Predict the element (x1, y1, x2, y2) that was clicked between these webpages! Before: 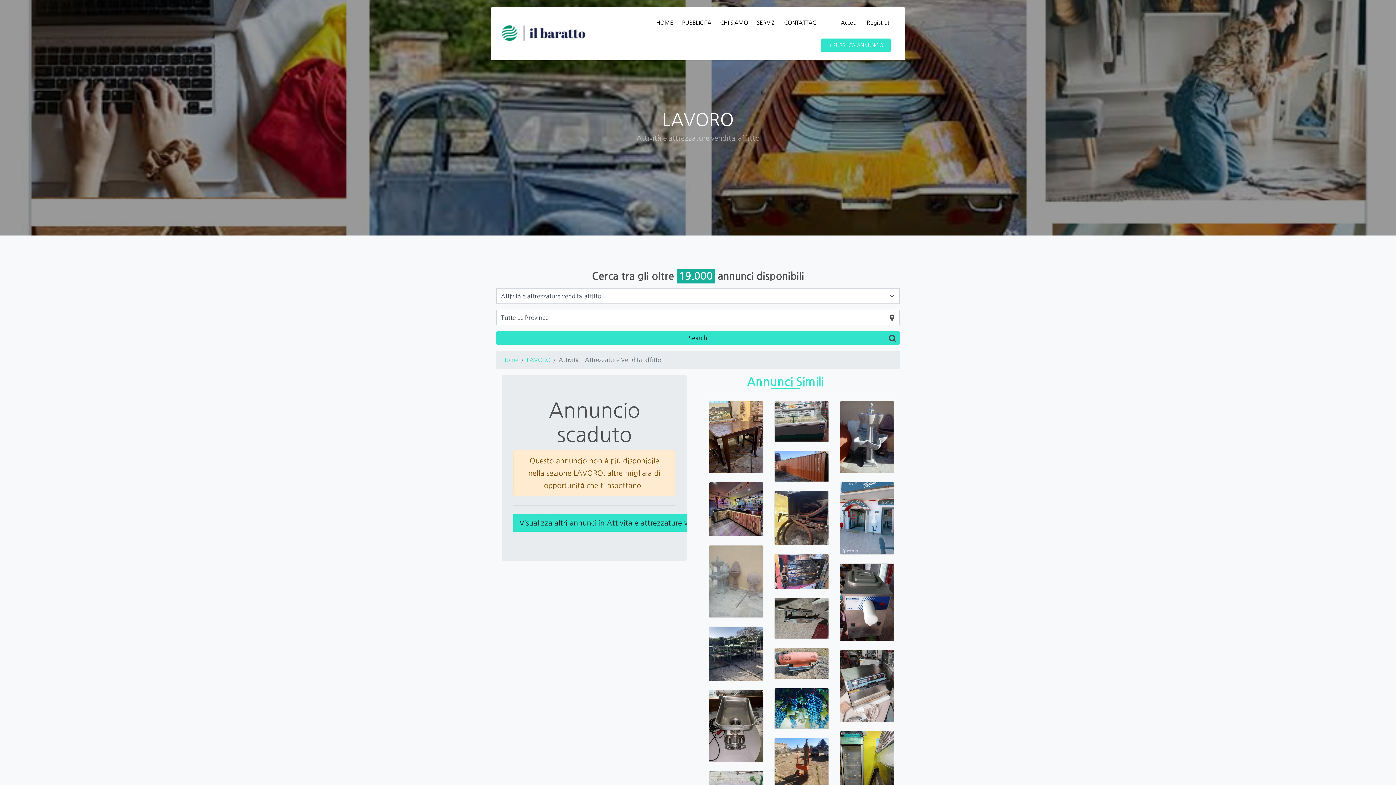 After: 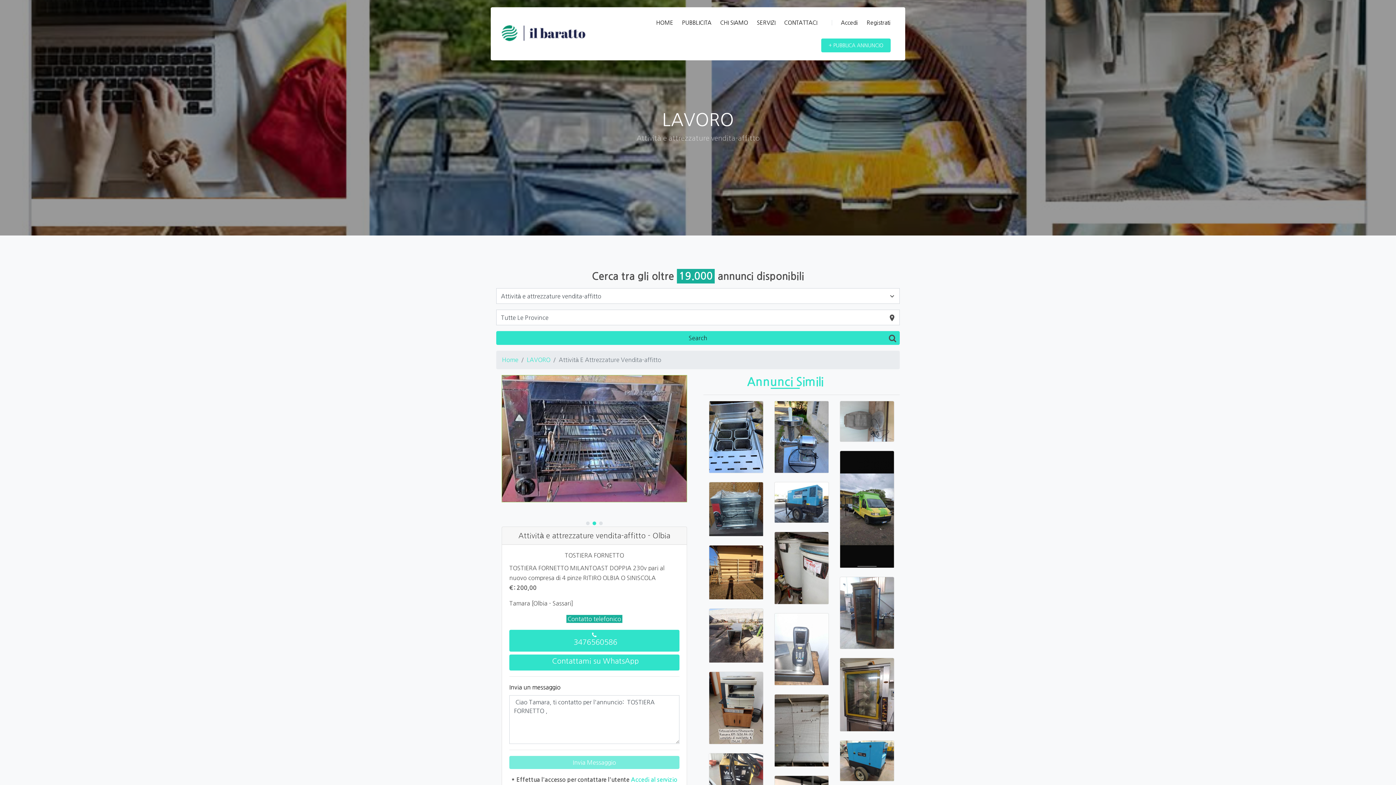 Action: bbox: (774, 554, 829, 589)